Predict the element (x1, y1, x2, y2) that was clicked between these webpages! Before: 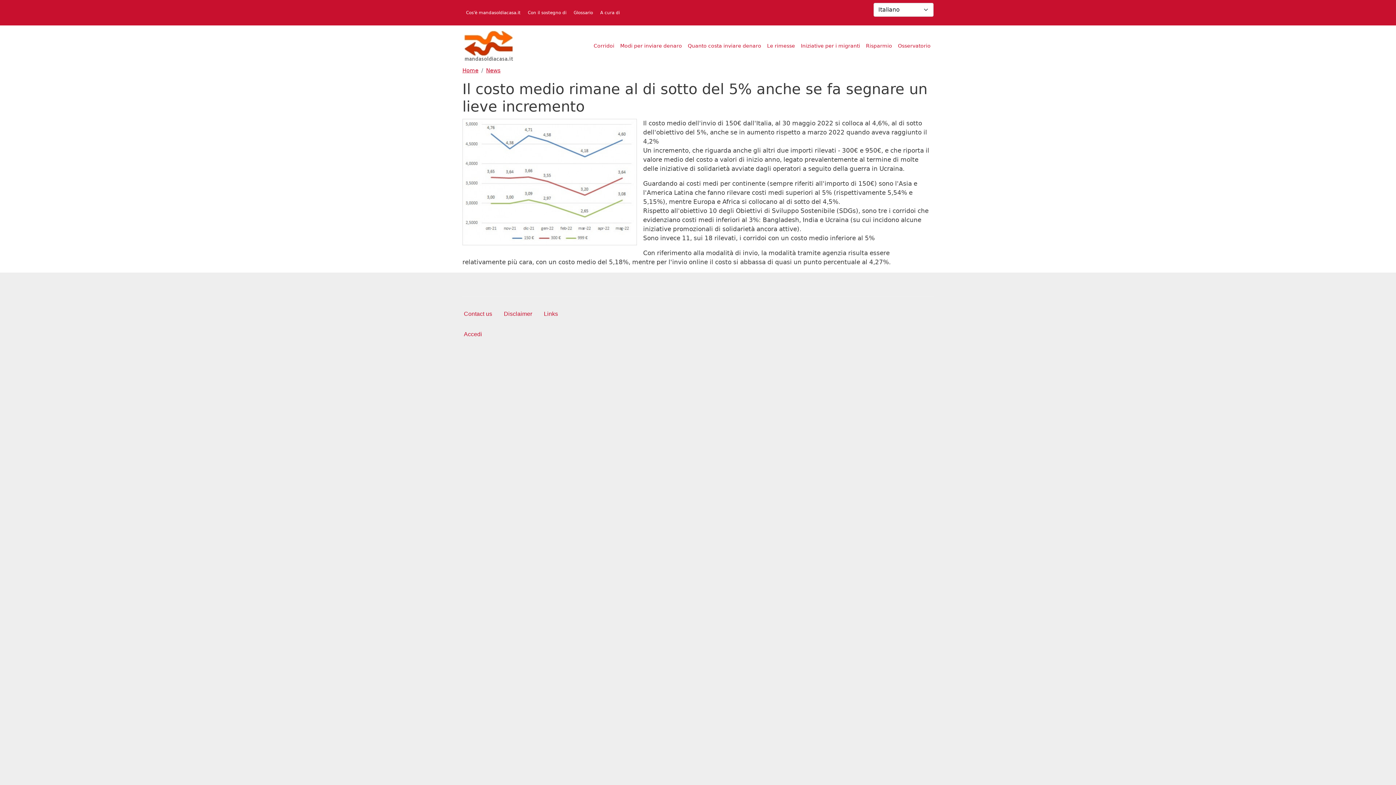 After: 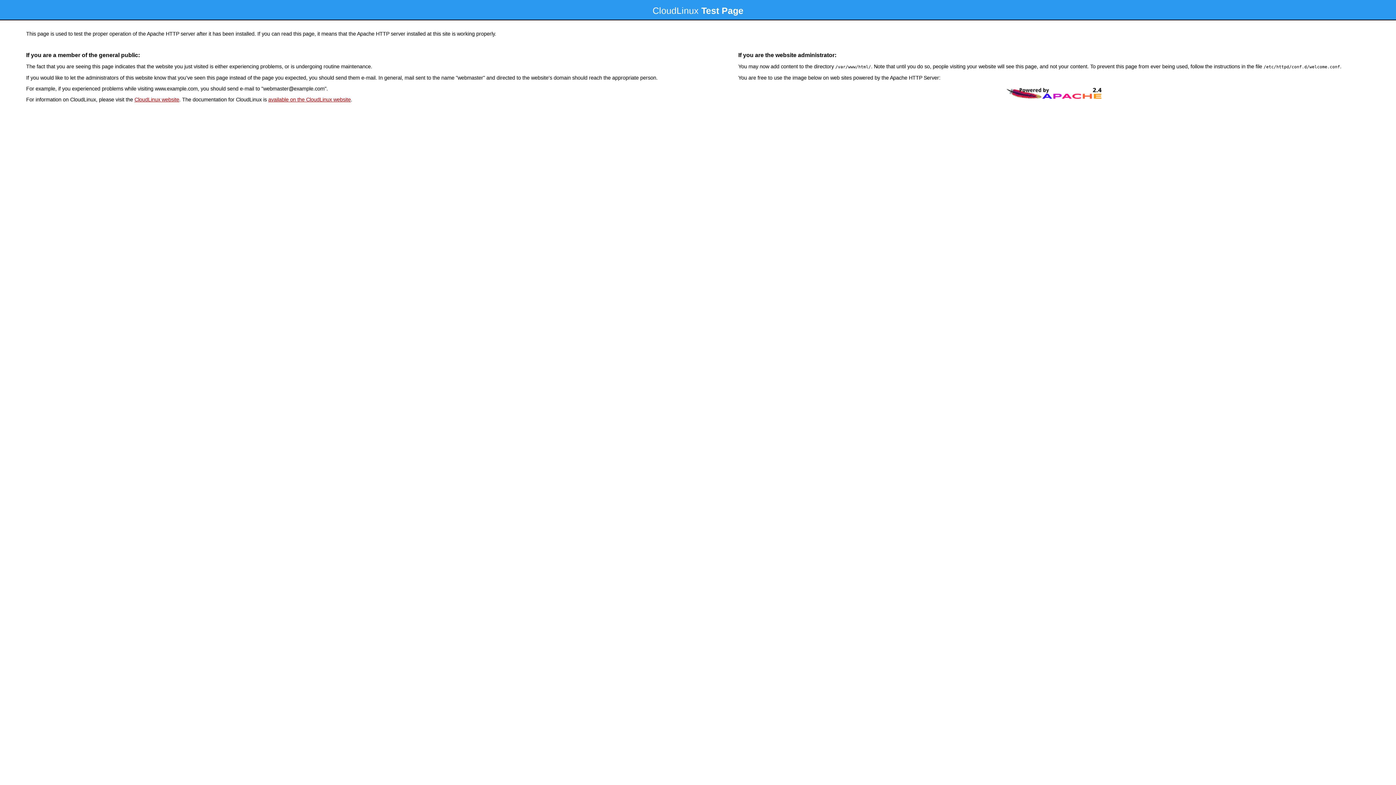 Action: label: Osservatorio bbox: (895, 39, 933, 52)